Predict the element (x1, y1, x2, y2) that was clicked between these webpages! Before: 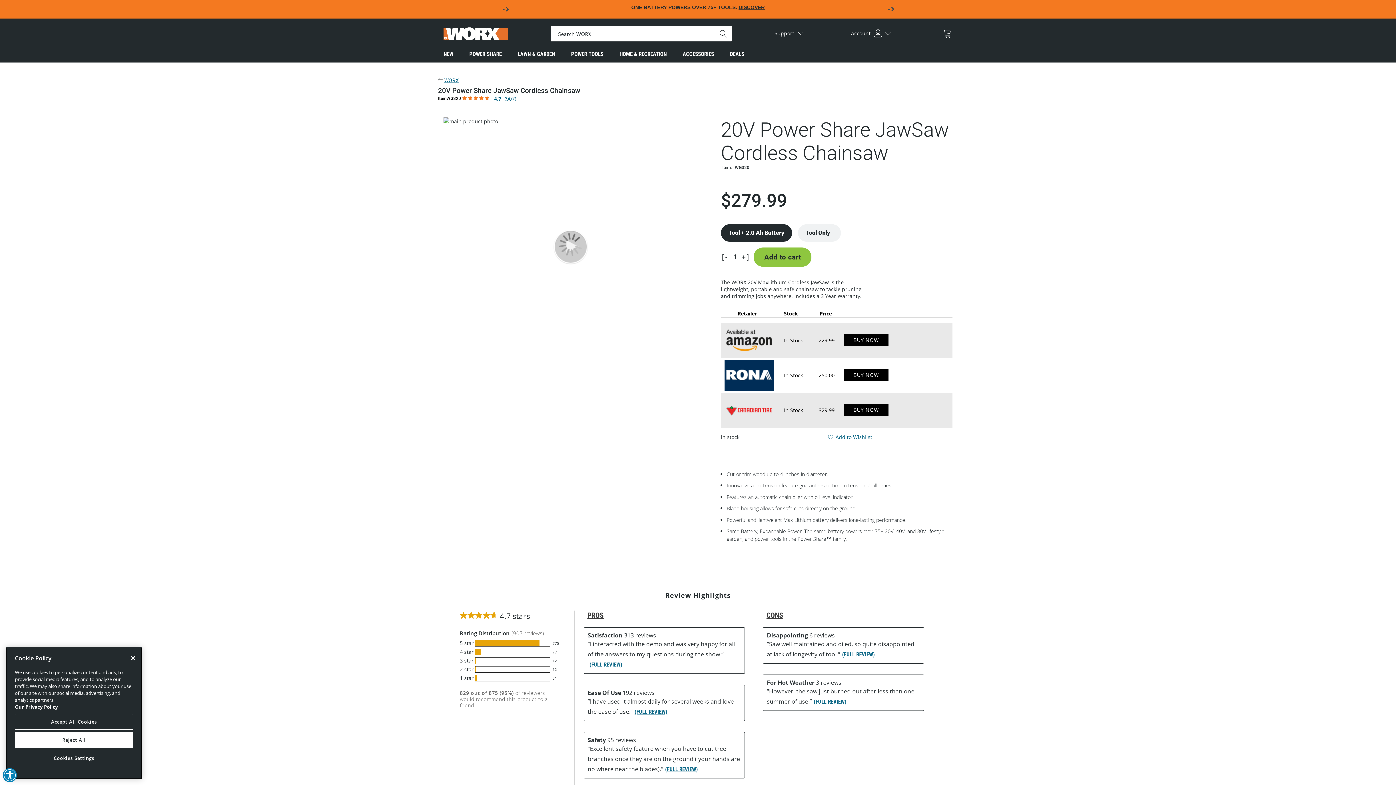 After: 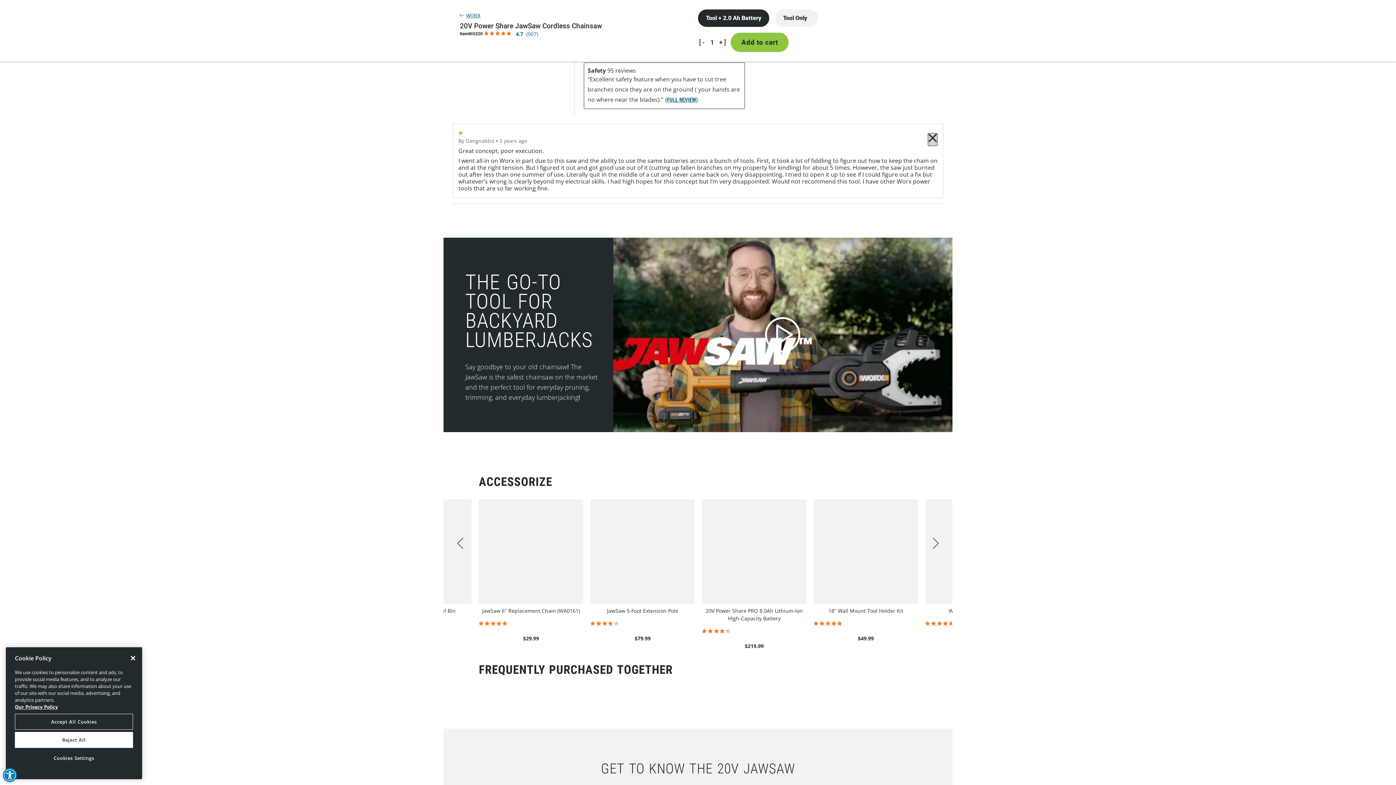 Action: label: for hot weather 3 reviews
For Hot Weather 3 reviews
Review snippet. Click here for full review
“However, the saw just burned out after less than one summer of use.”(FULL REVIEW) bbox: (763, 515, 924, 551)